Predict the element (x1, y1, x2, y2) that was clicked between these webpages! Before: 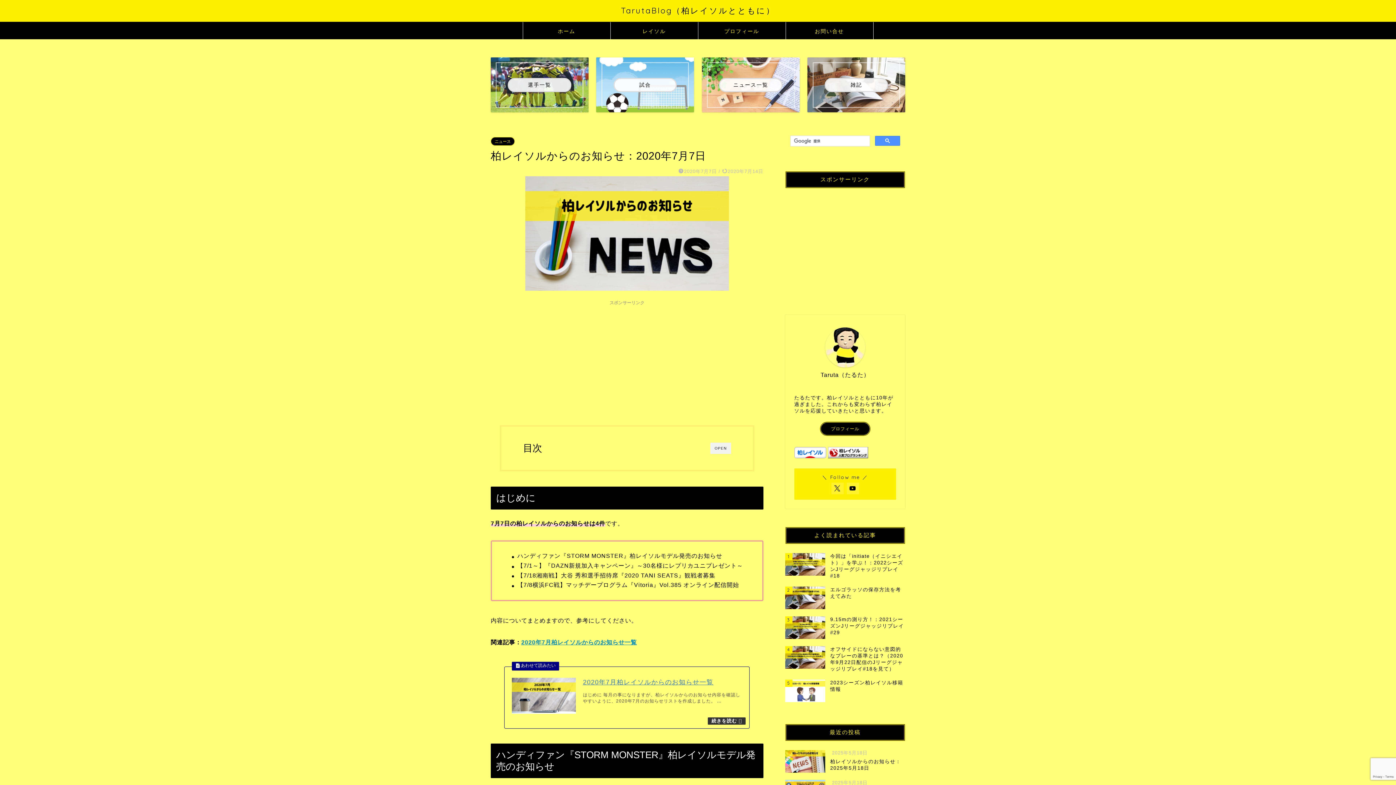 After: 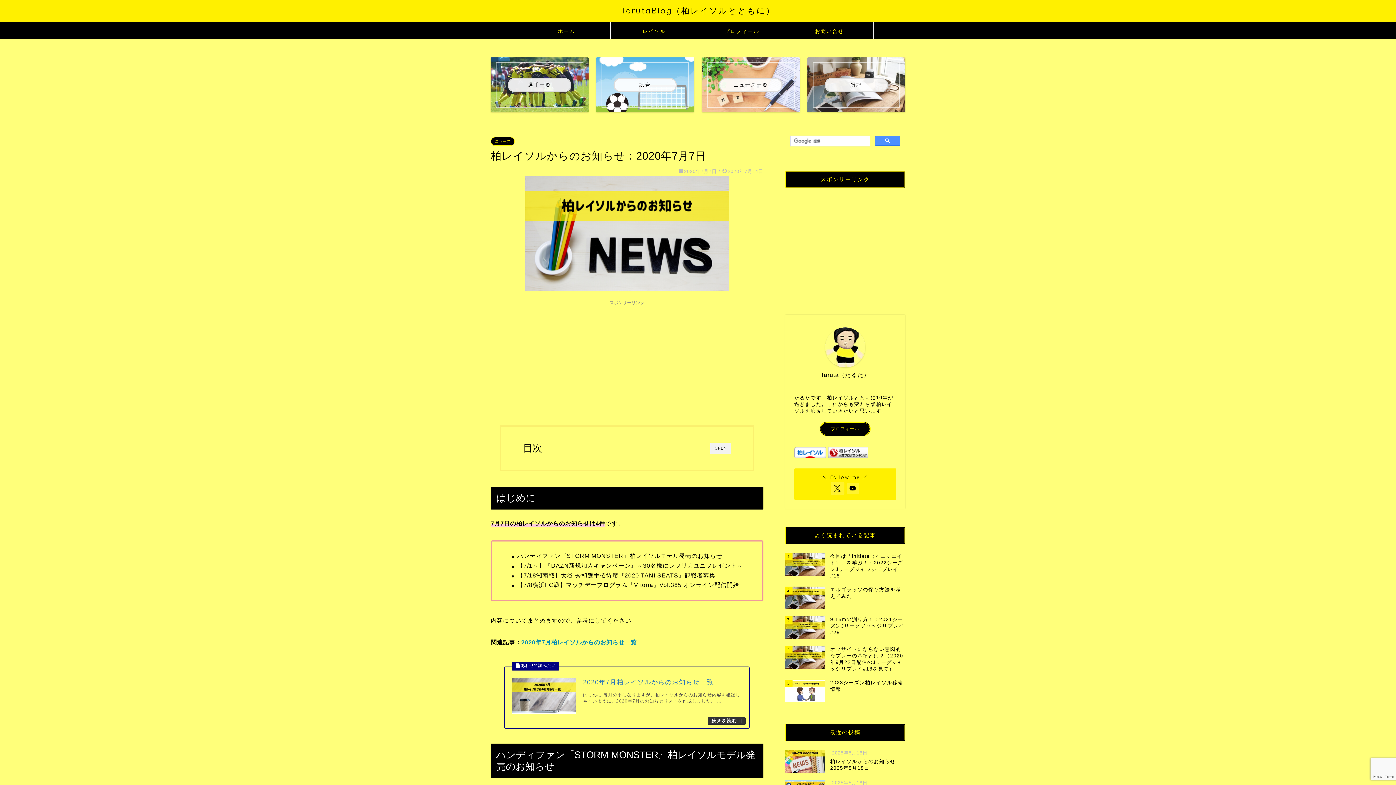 Action: bbox: (831, 482, 843, 494)